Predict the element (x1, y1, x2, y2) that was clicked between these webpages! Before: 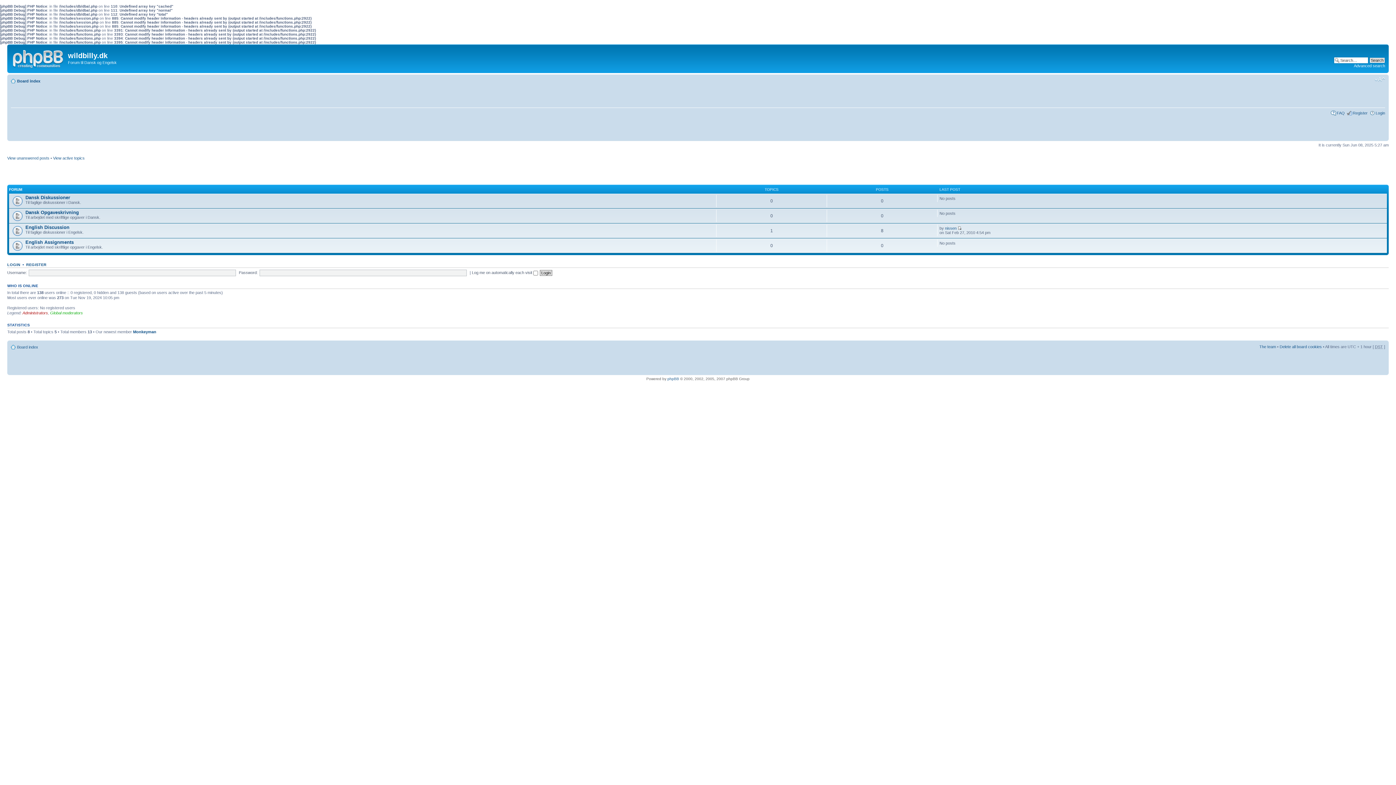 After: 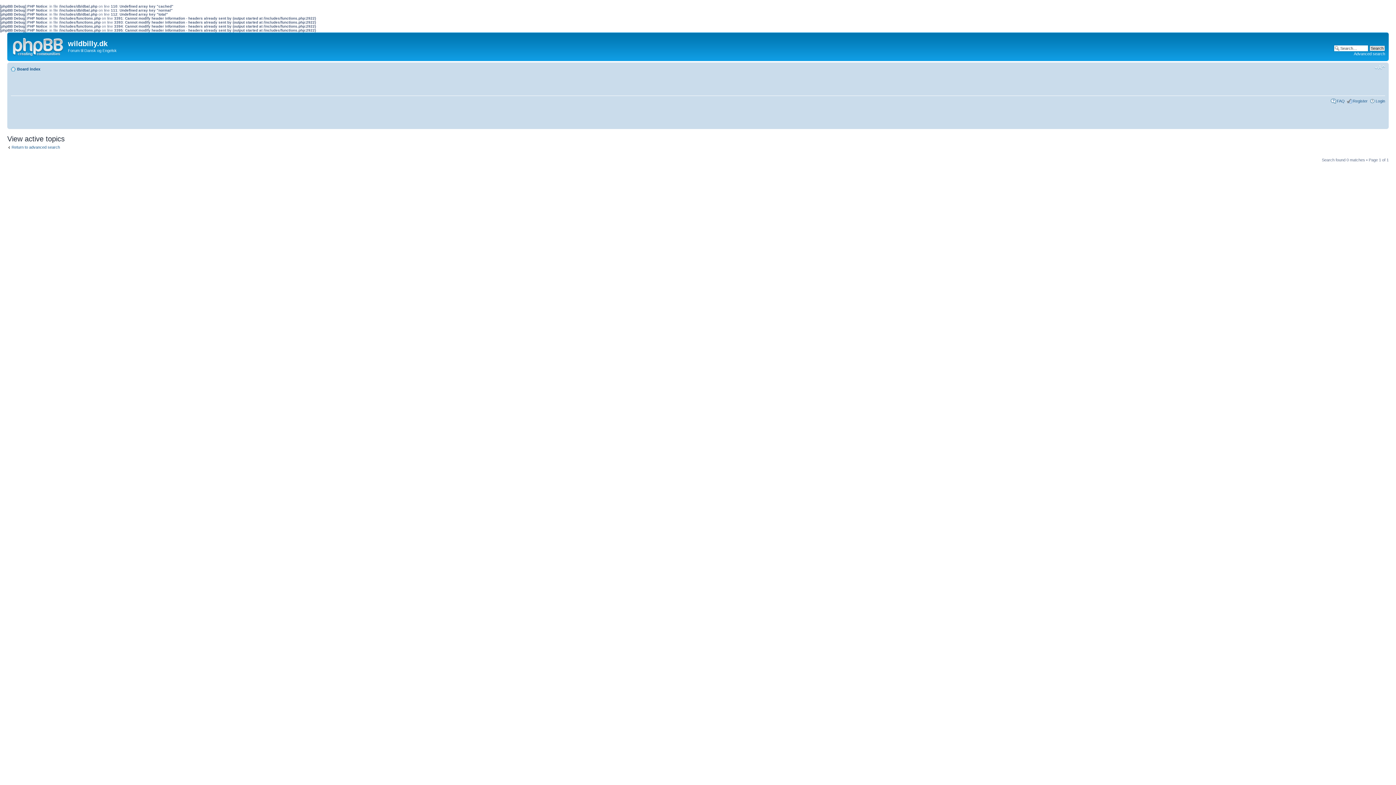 Action: bbox: (53, 155, 84, 160) label: View active topics